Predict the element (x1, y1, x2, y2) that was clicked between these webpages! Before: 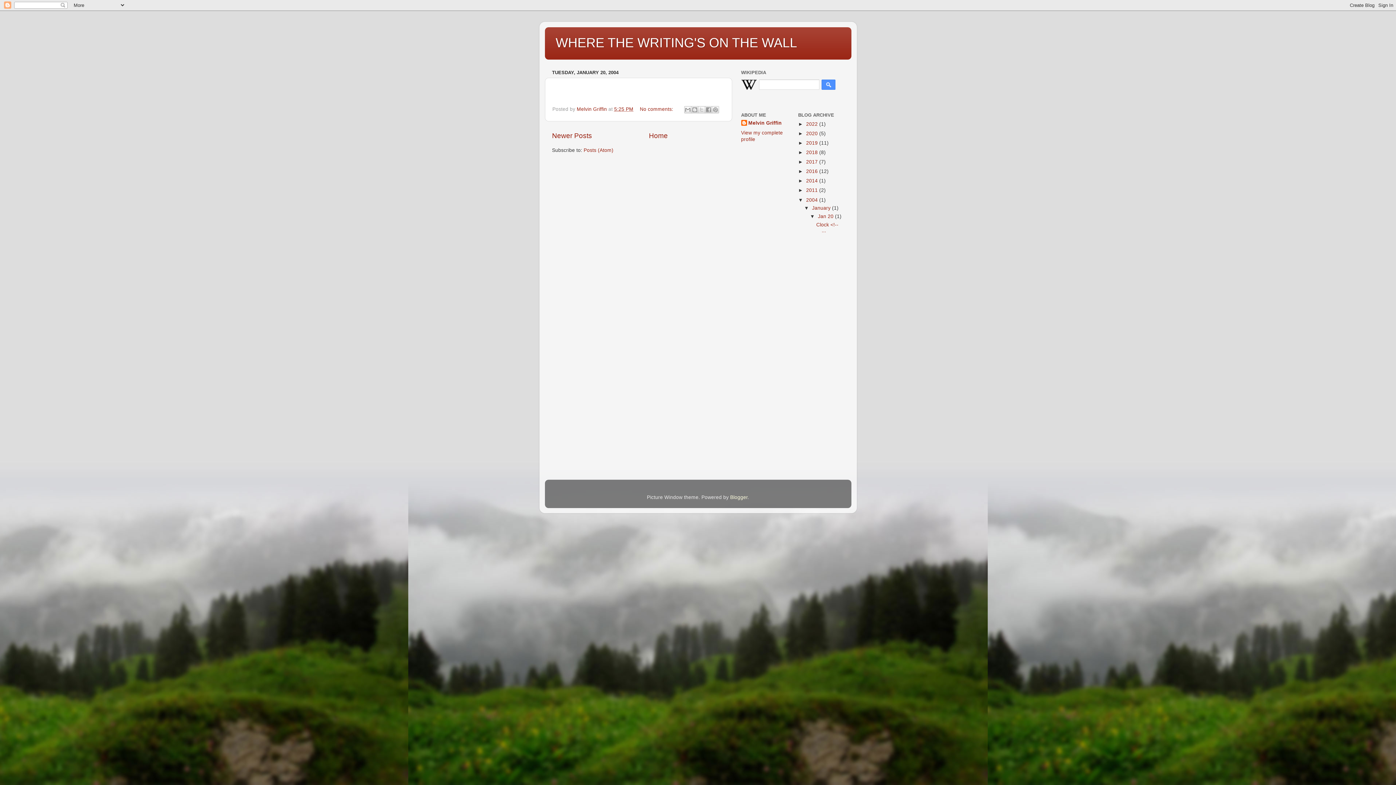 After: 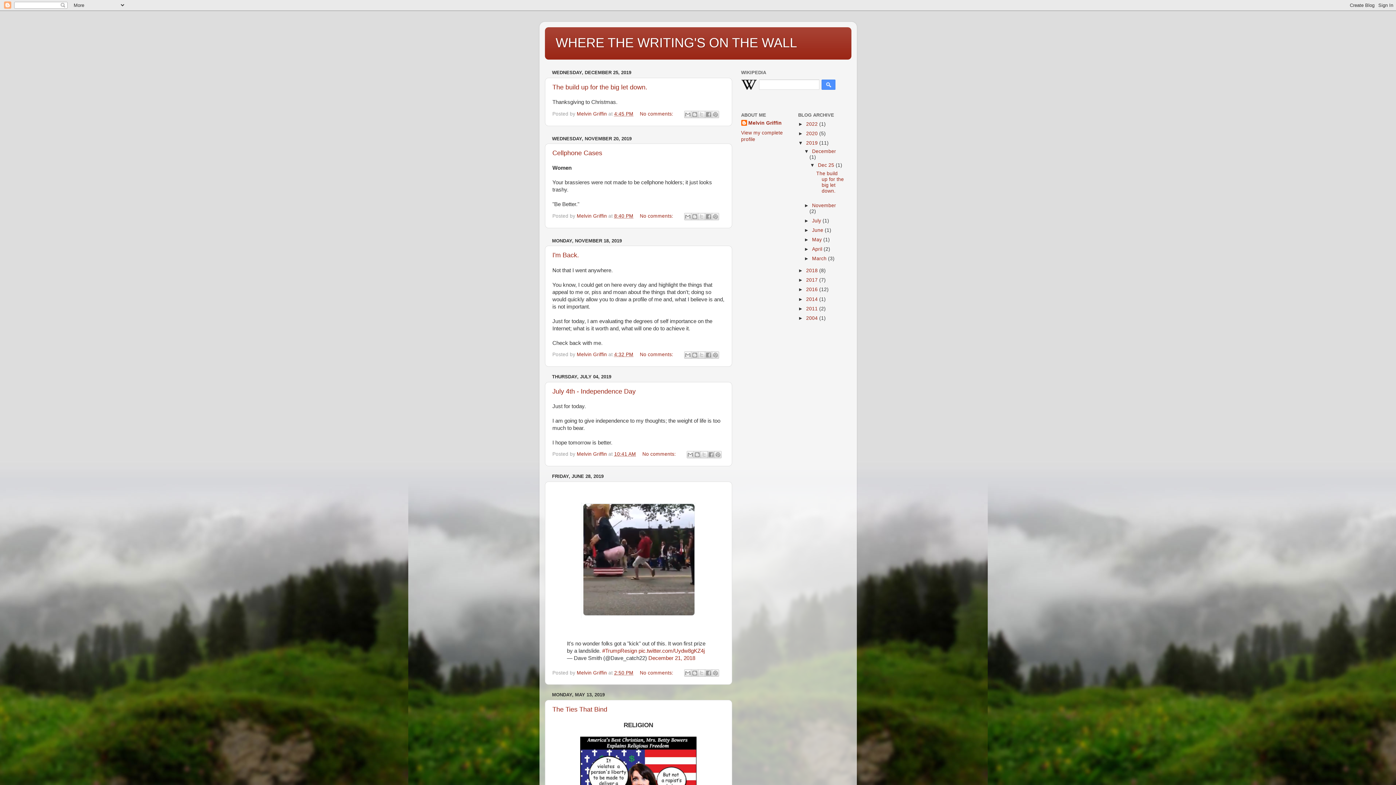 Action: bbox: (806, 140, 819, 145) label: 2019 